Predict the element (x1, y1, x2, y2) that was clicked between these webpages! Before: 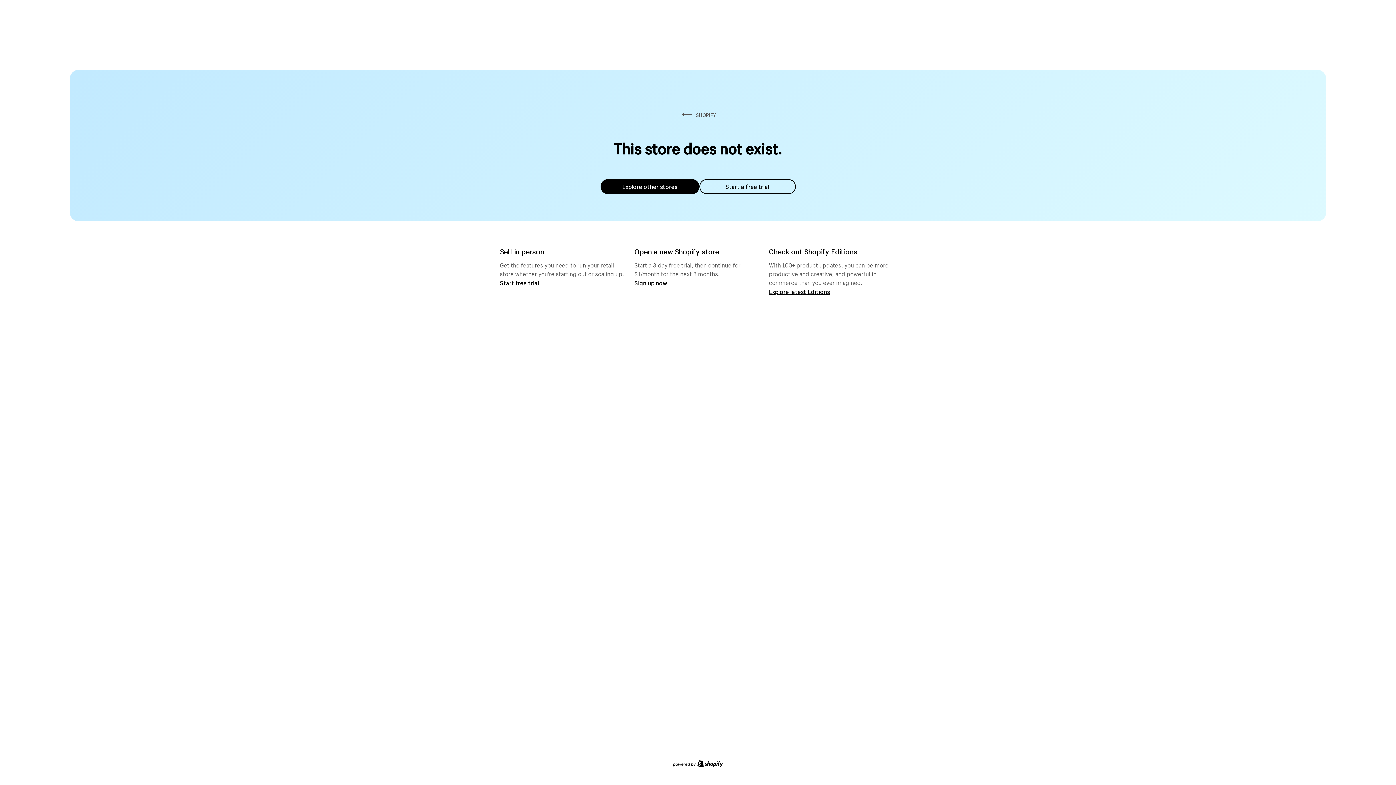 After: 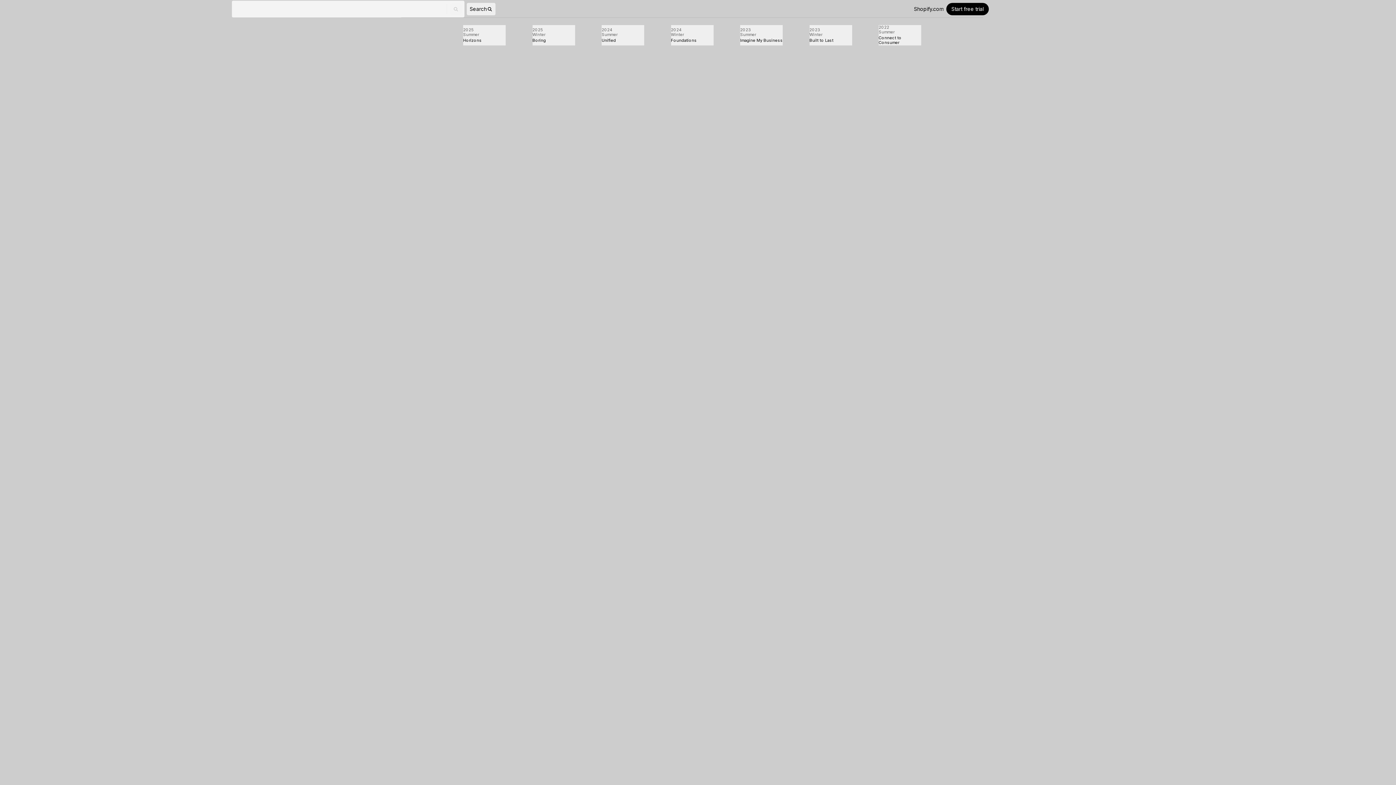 Action: bbox: (769, 287, 830, 295) label: Explore latest Editions